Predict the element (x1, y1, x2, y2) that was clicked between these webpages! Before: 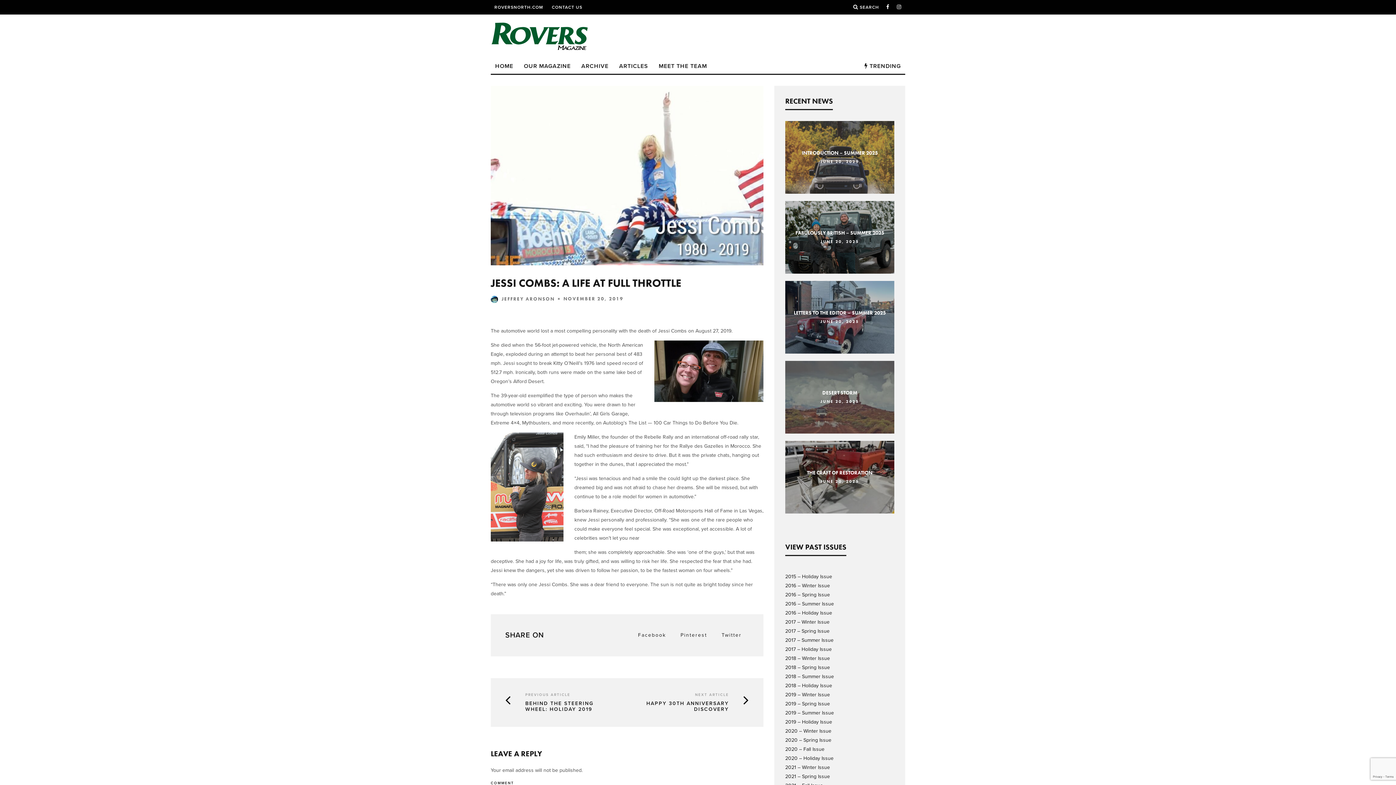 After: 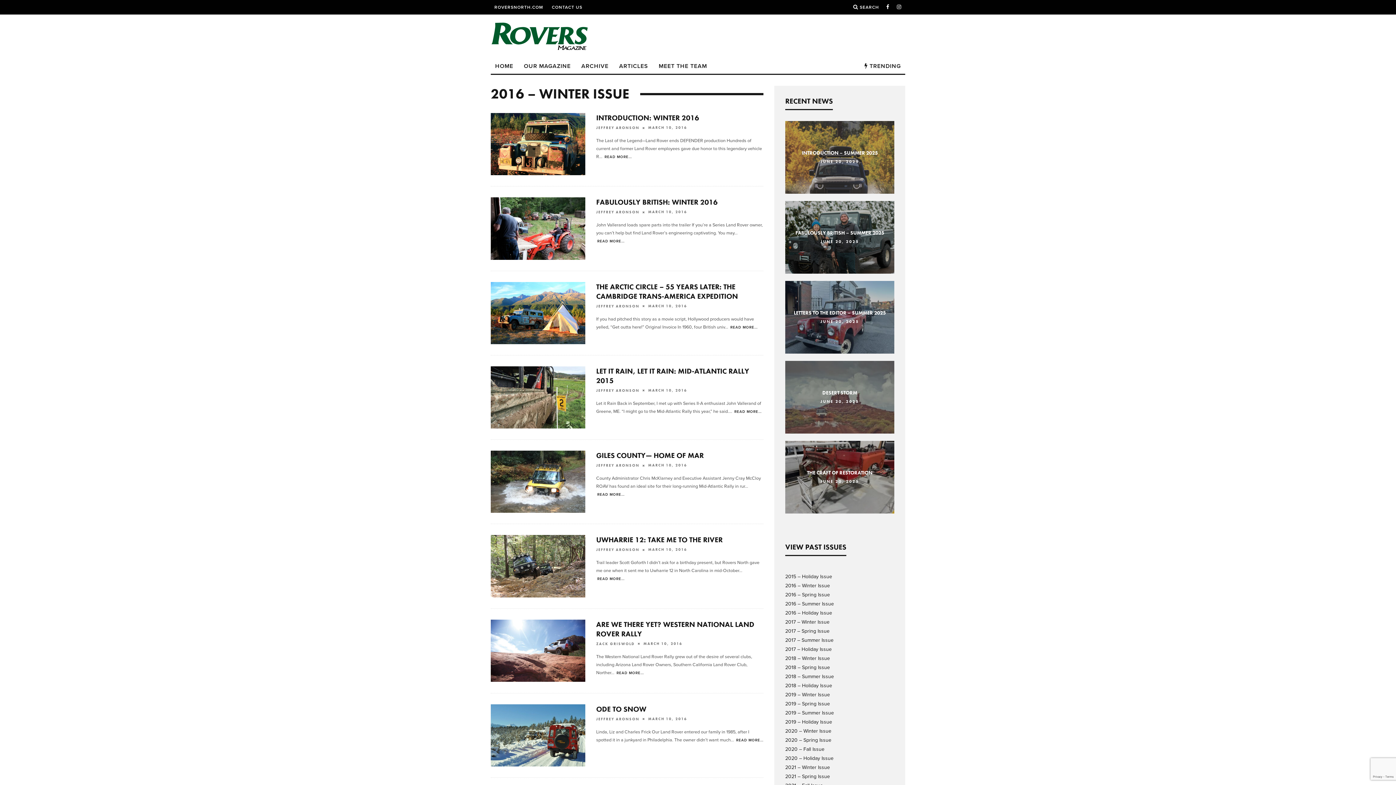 Action: bbox: (785, 582, 830, 589) label: 2016 – Winter Issue